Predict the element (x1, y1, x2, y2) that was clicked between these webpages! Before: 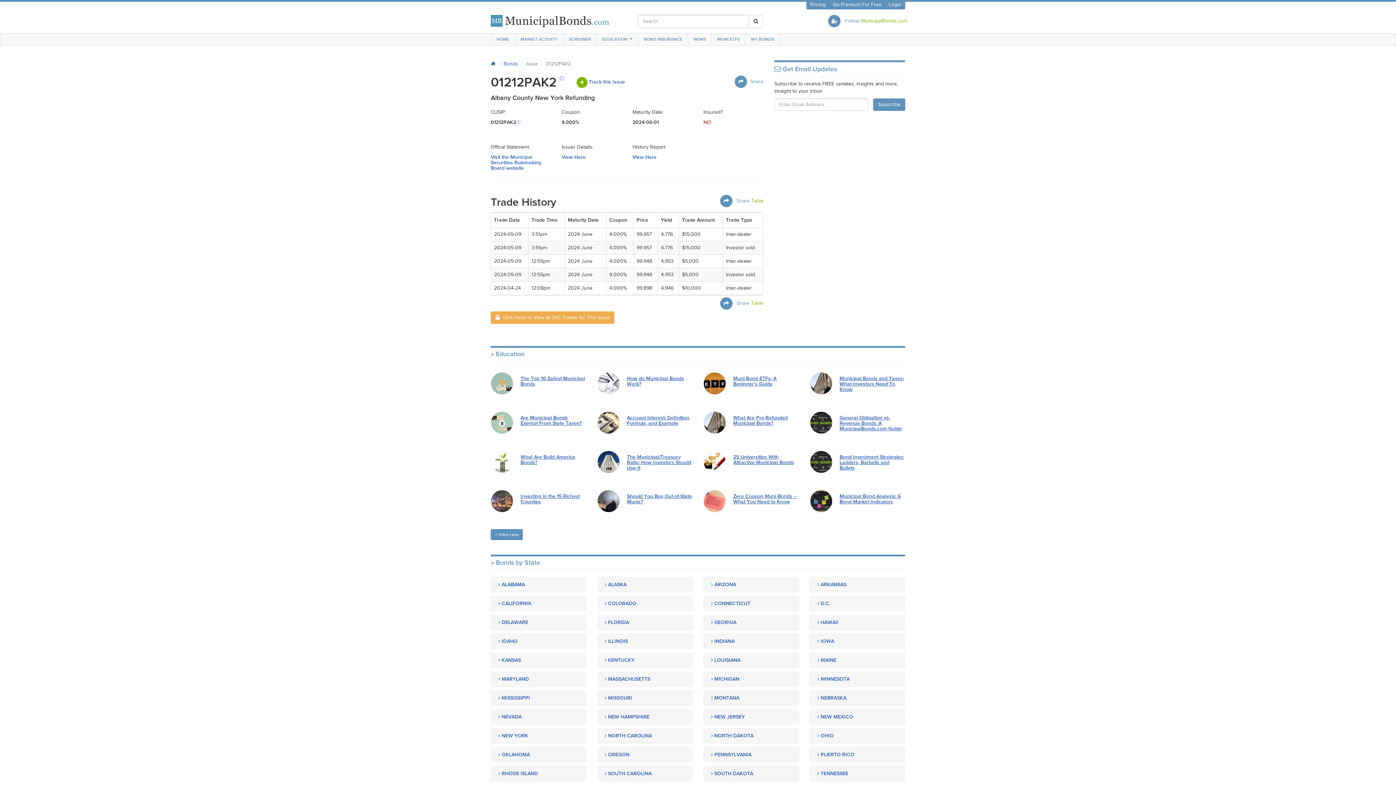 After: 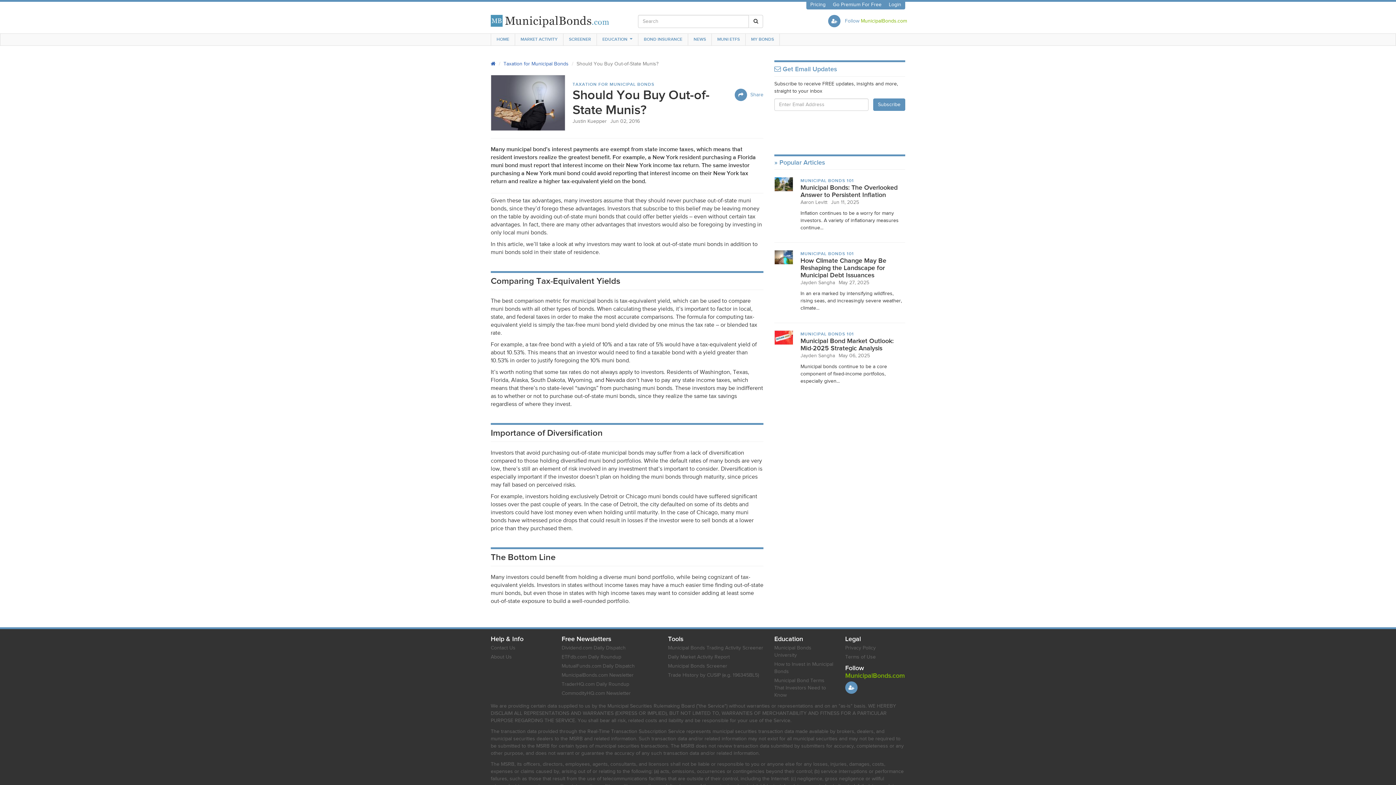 Action: bbox: (627, 493, 692, 504) label: Should You Buy Out-of-State Munis?